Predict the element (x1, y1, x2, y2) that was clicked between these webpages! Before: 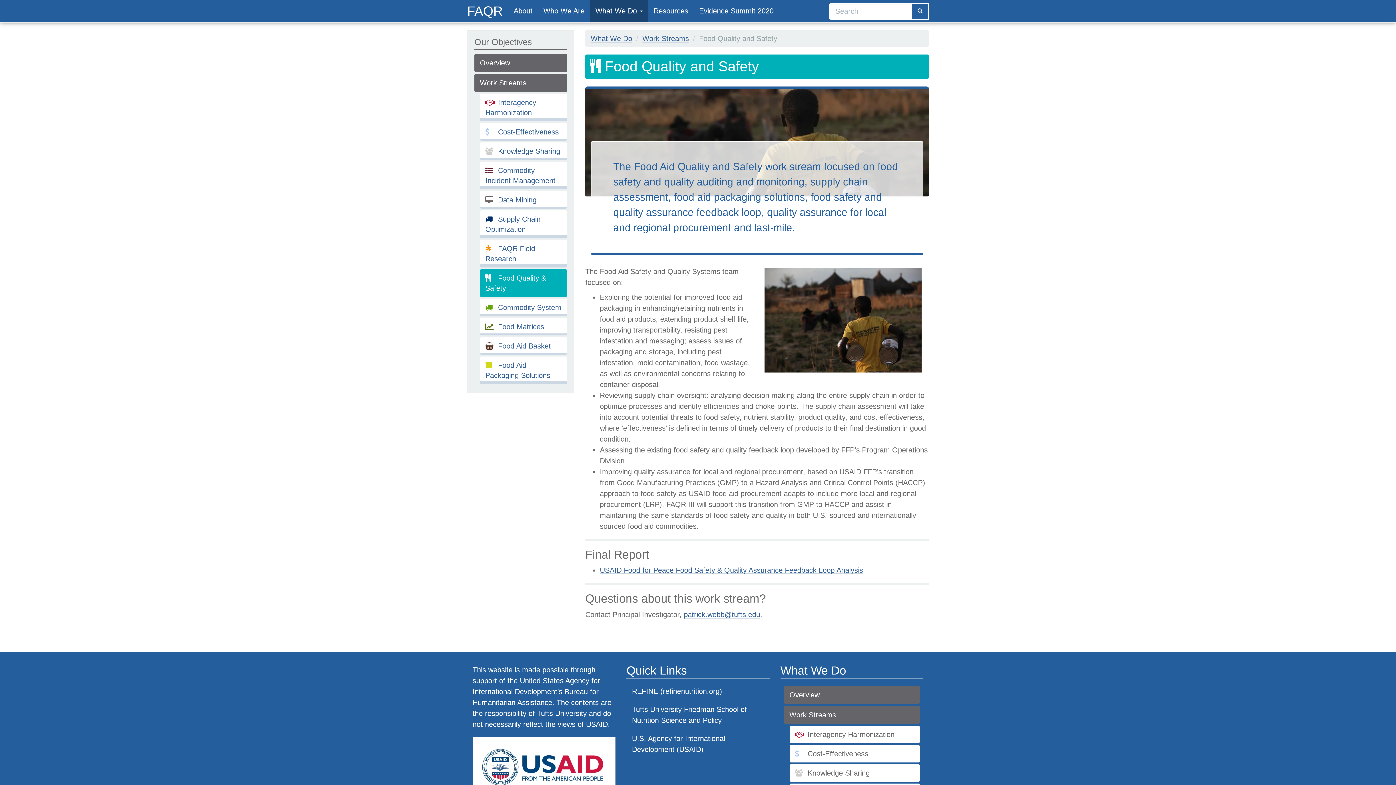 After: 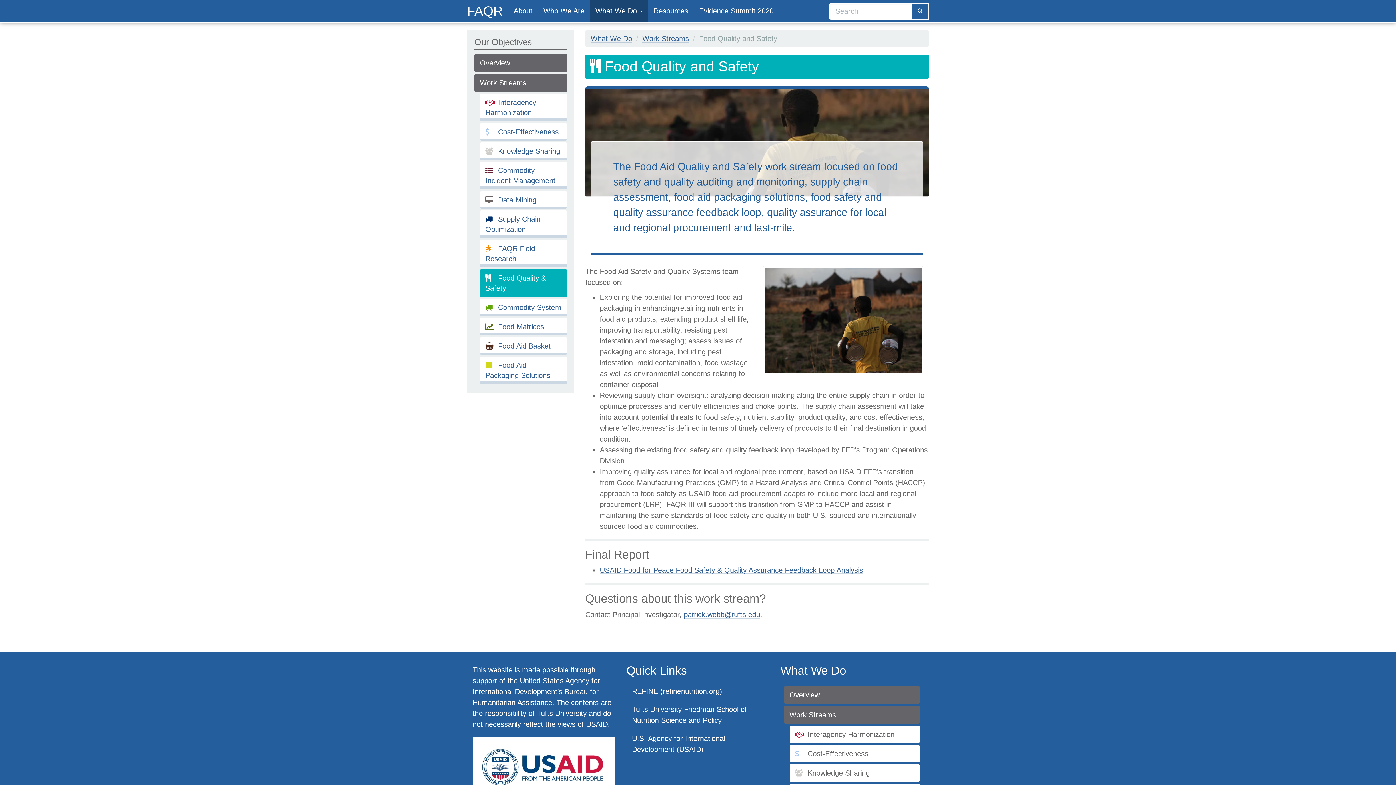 Action: bbox: (784, 706, 919, 724) label: Work Streams